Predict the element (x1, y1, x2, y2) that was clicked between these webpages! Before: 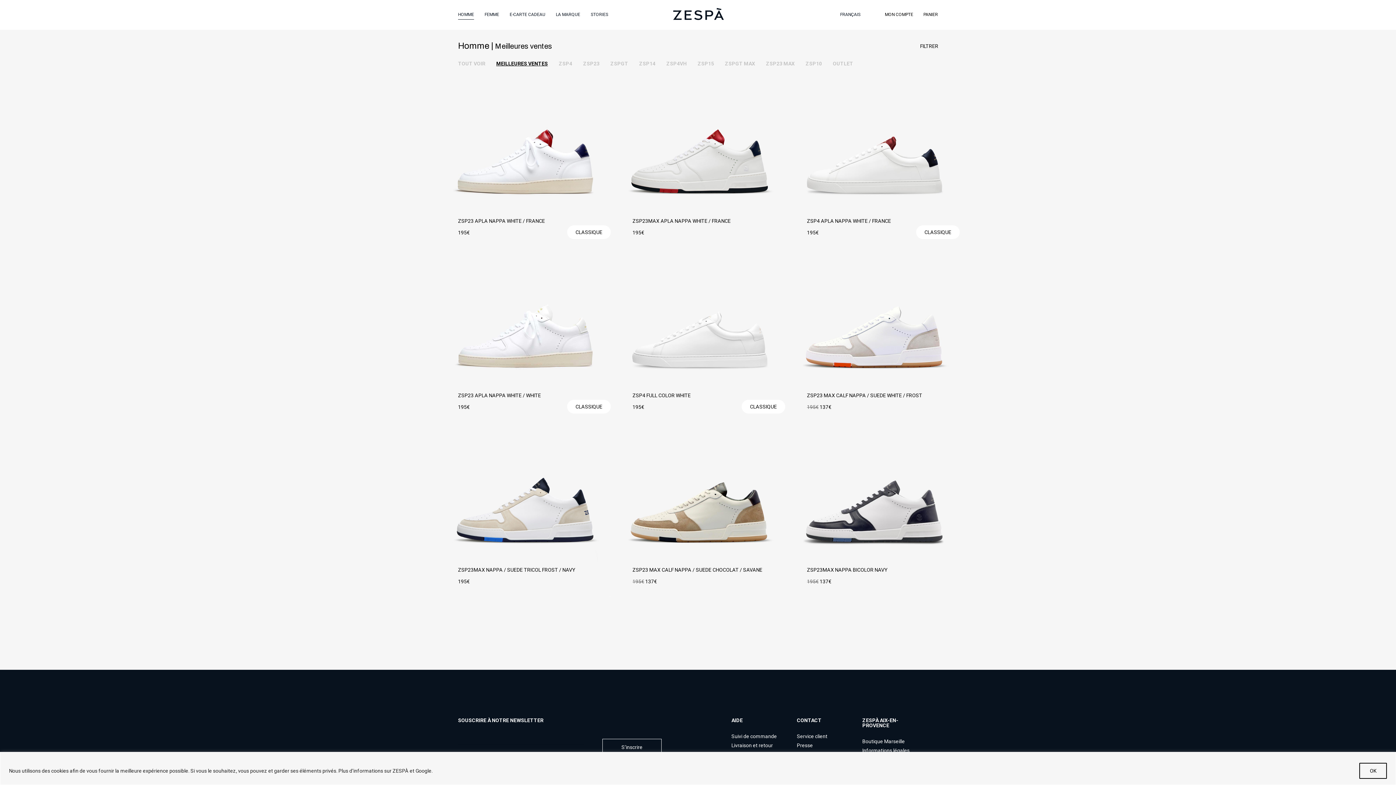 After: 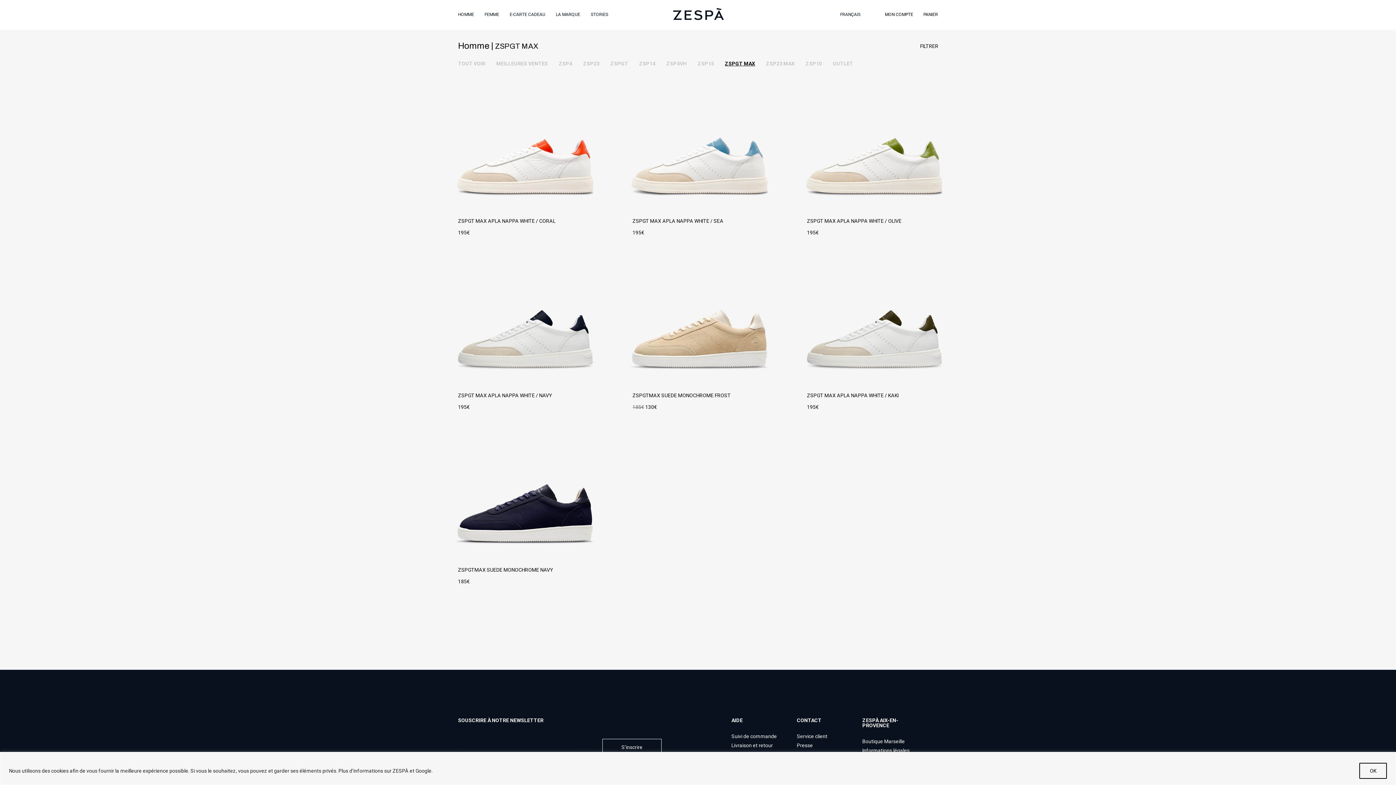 Action: label: ZSPGT MAX bbox: (725, 59, 766, 68)